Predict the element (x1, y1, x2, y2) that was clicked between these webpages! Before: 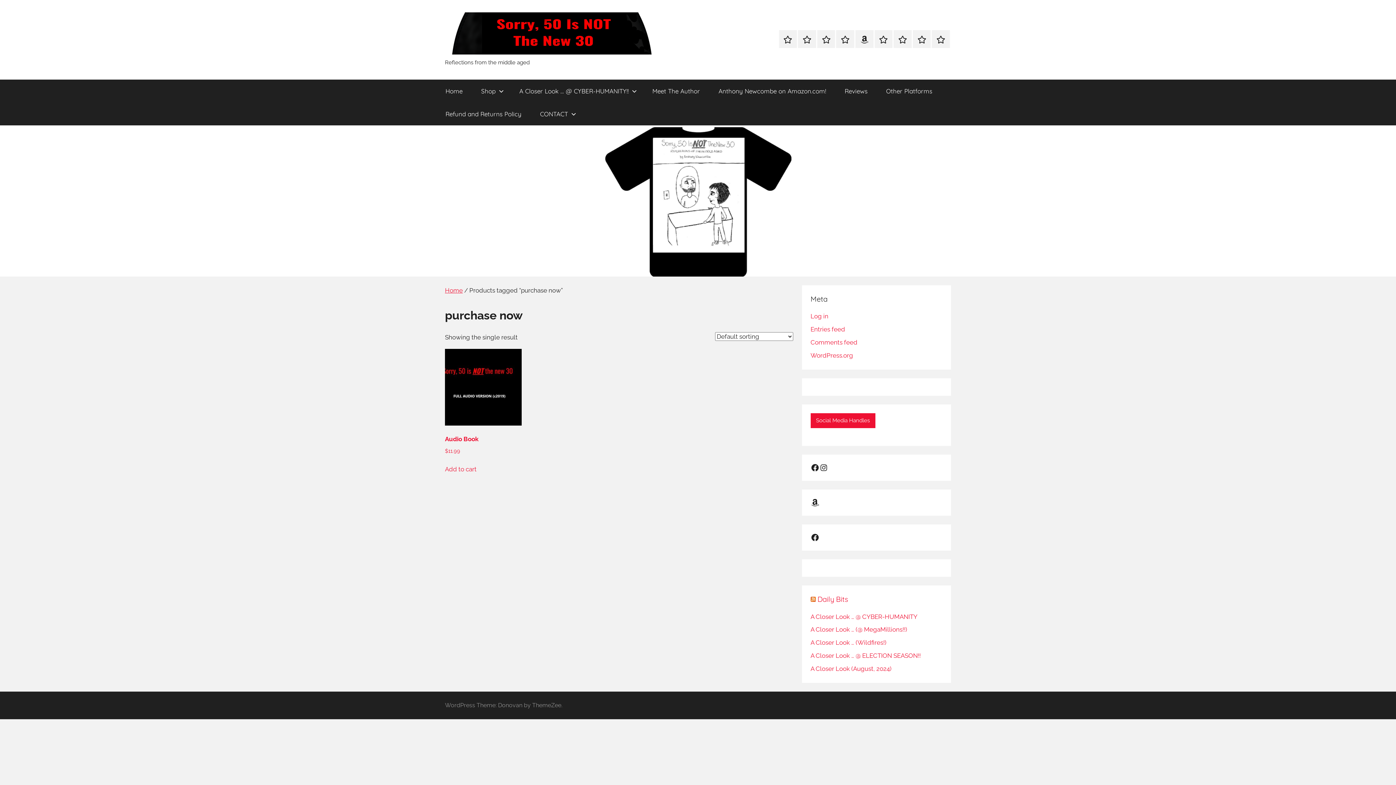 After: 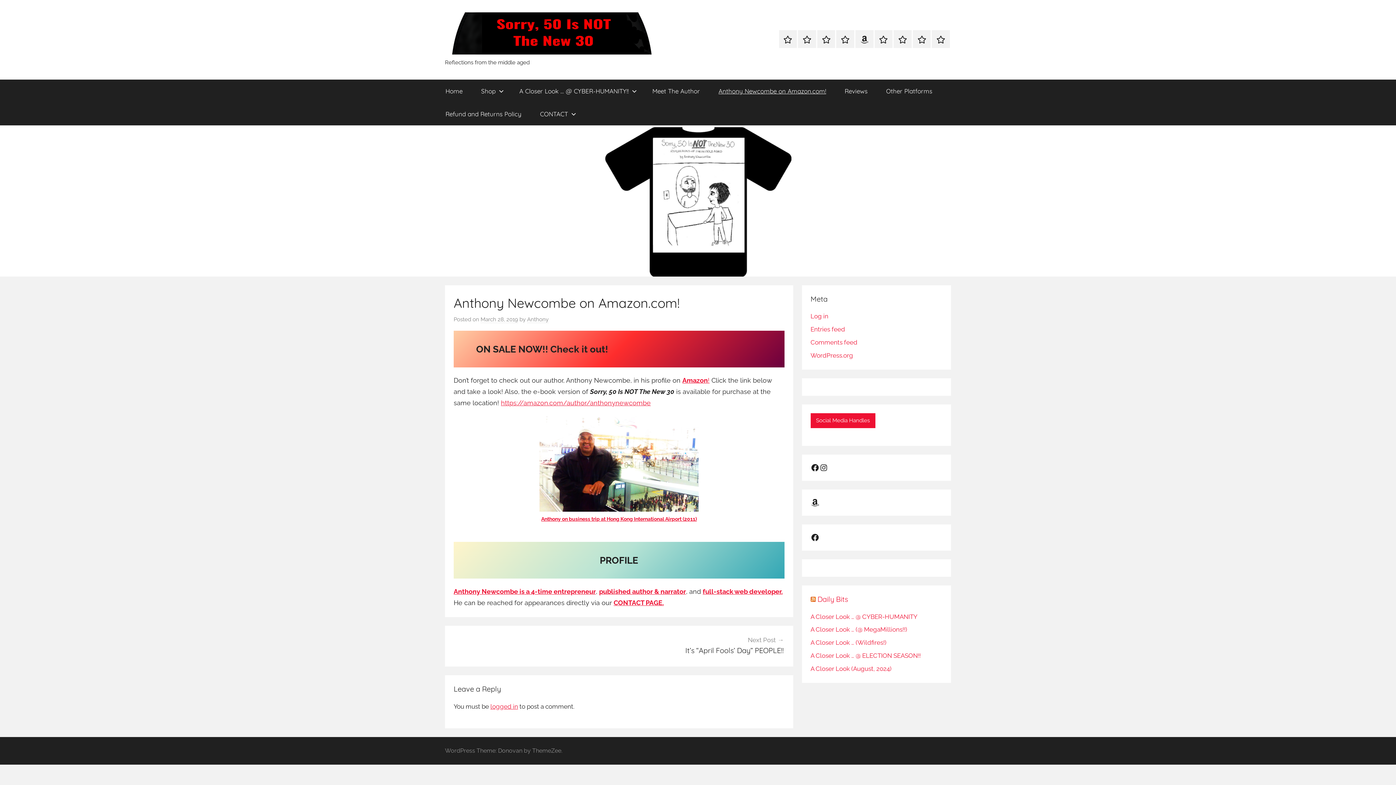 Action: bbox: (855, 30, 873, 48) label: Anthony Newcombe on Amazon.com!